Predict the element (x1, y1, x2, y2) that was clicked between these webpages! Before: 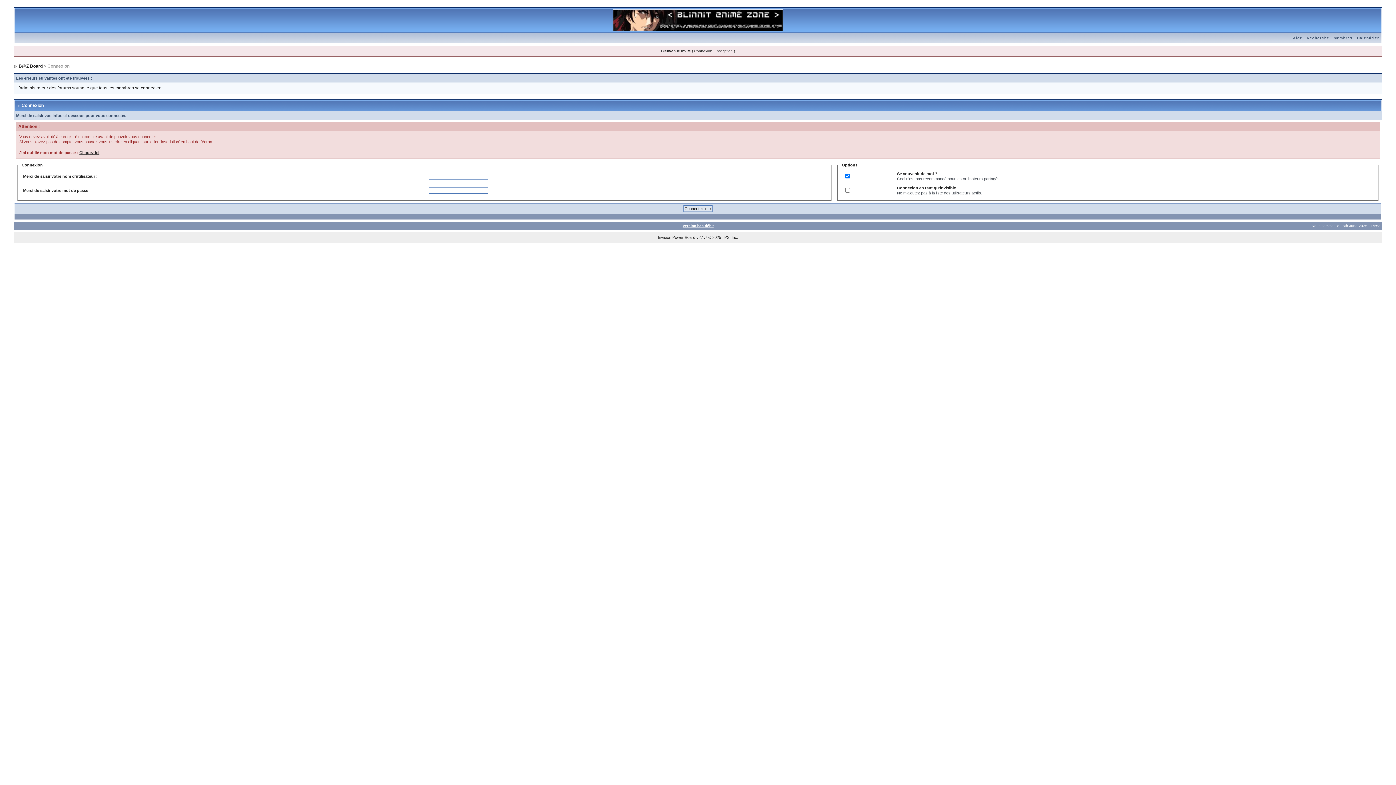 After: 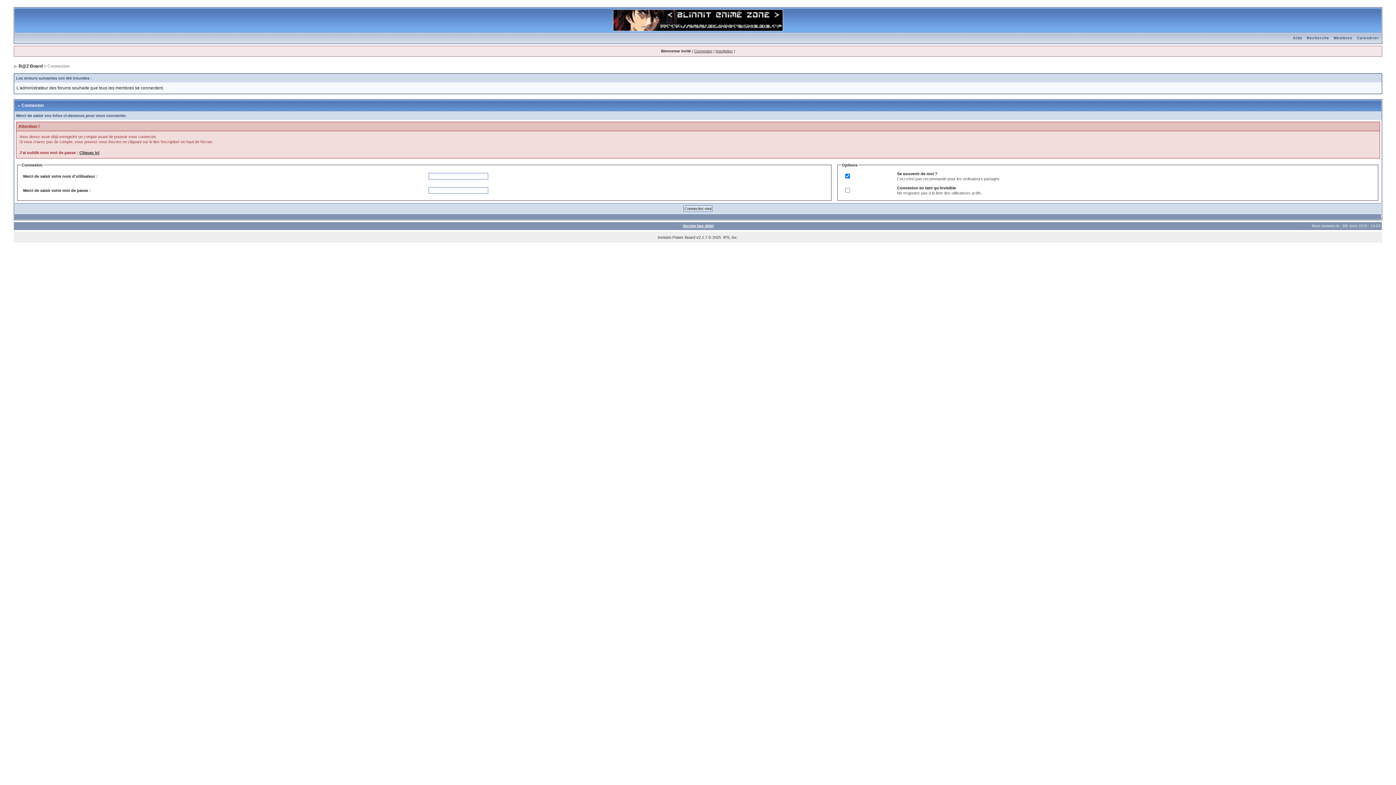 Action: label: Aide bbox: (1291, 36, 1304, 40)